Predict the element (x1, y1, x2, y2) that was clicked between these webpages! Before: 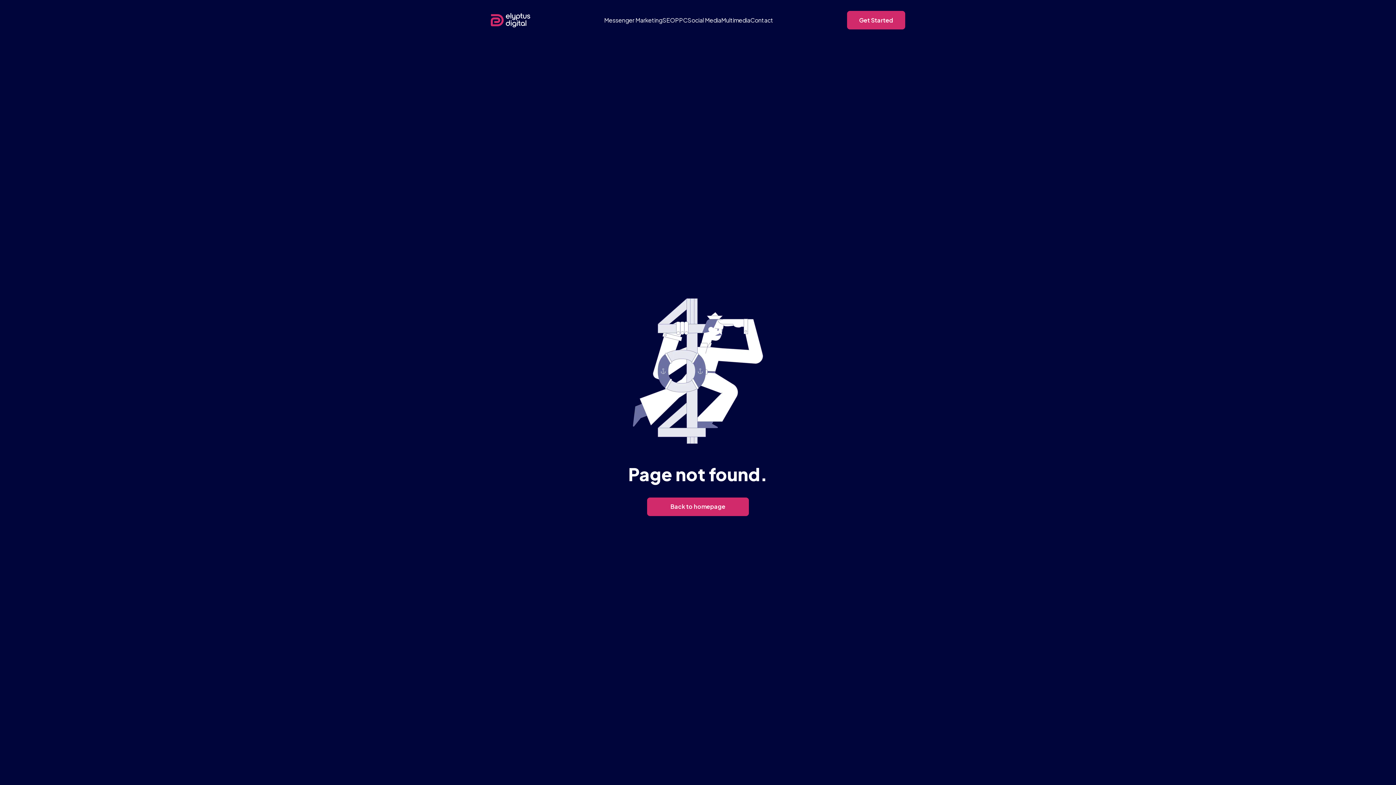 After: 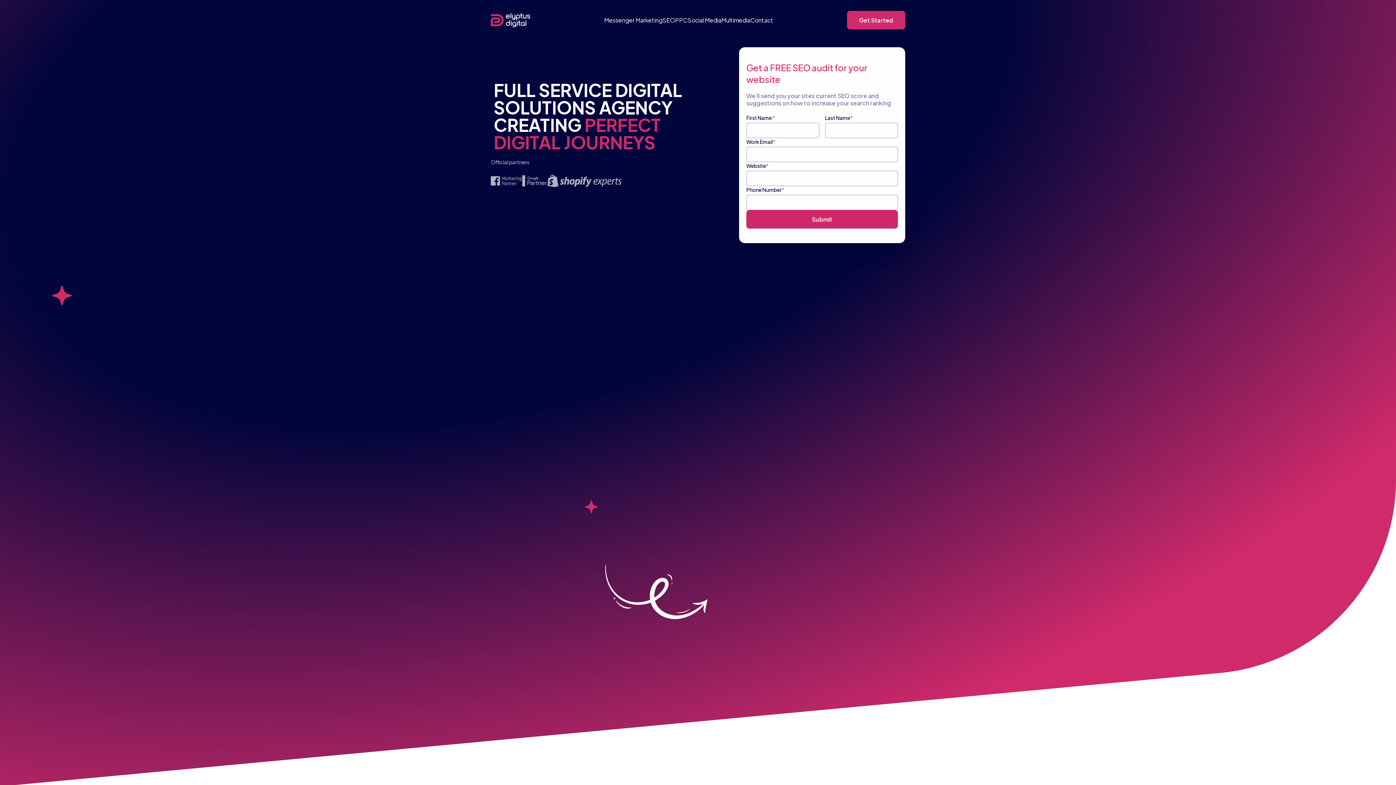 Action: bbox: (490, 12, 530, 27)